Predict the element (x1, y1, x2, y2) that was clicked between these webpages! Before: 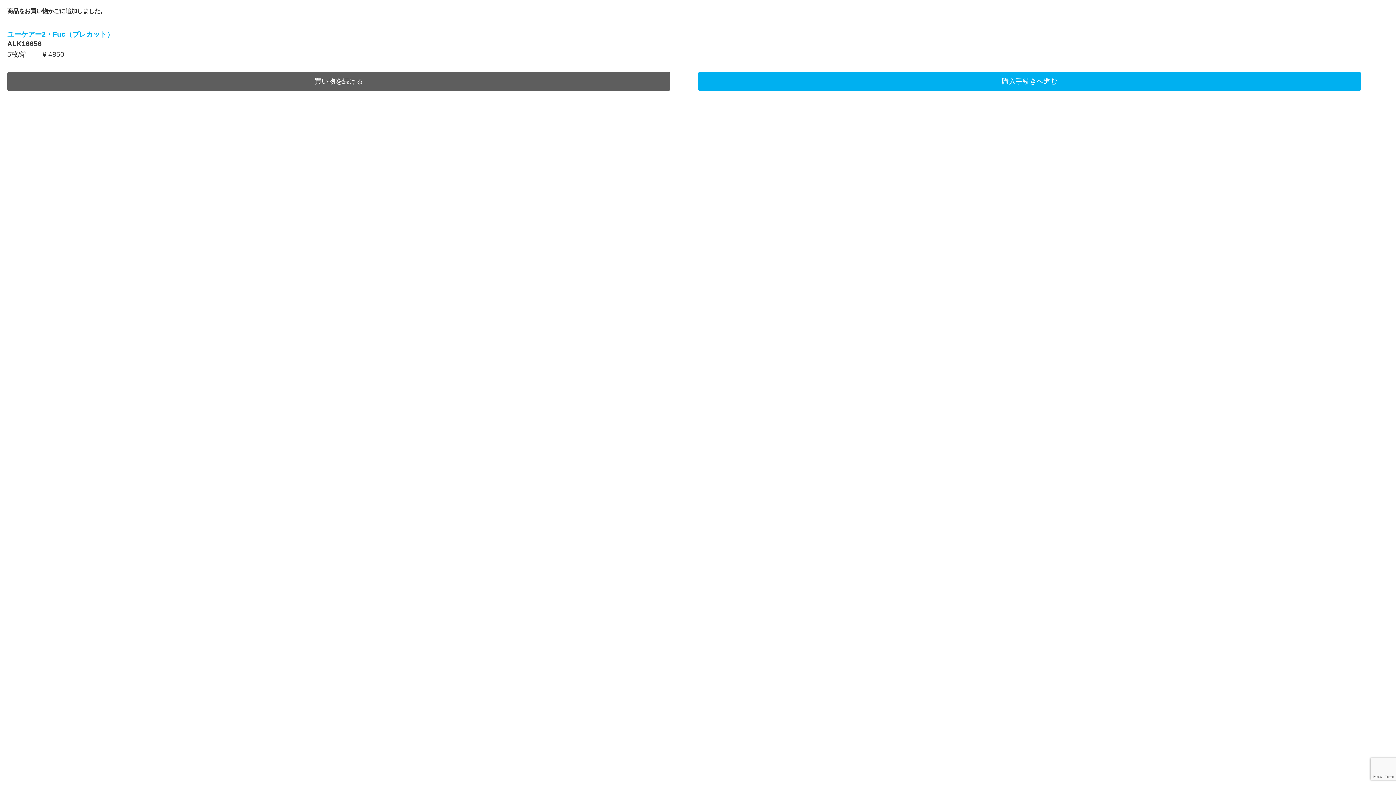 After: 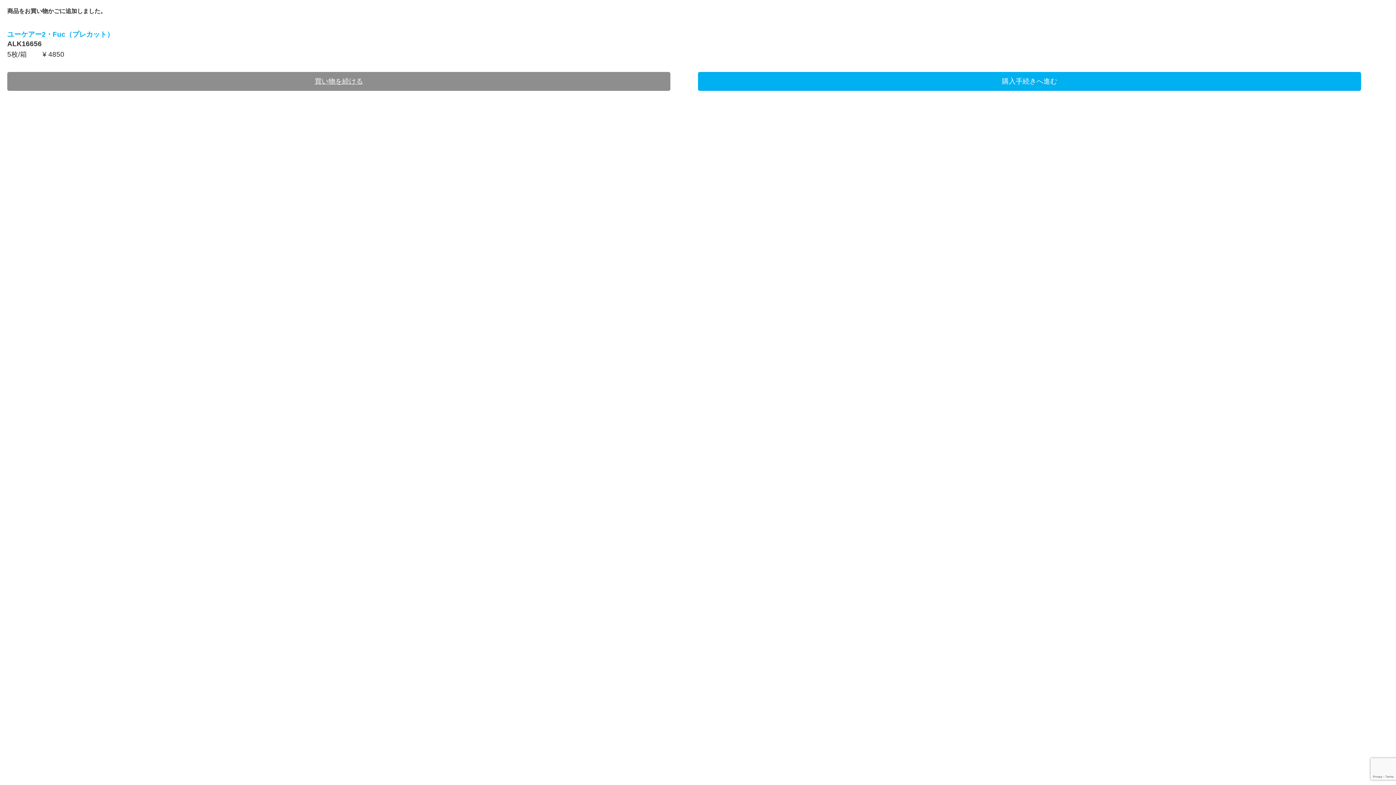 Action: bbox: (7, 72, 670, 90) label: 買い物を続ける